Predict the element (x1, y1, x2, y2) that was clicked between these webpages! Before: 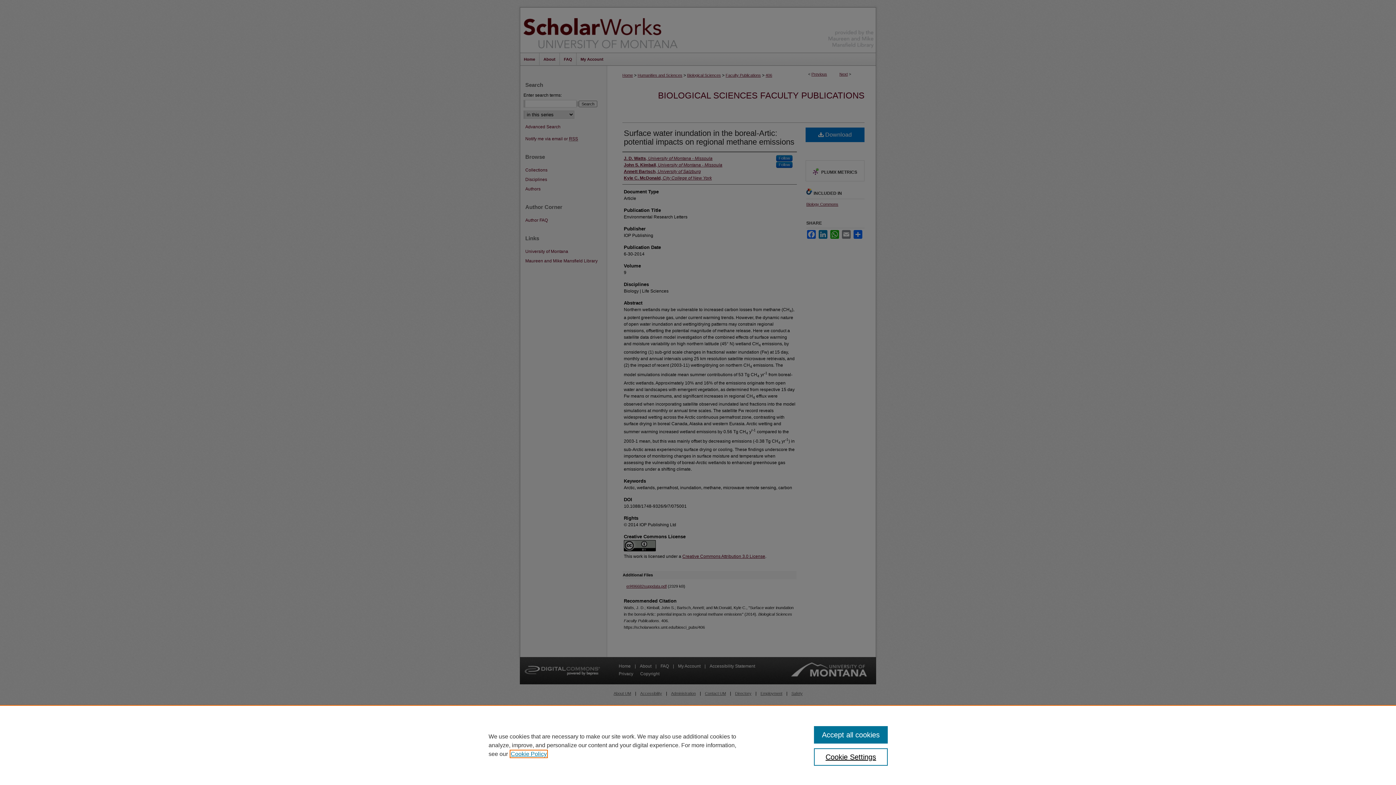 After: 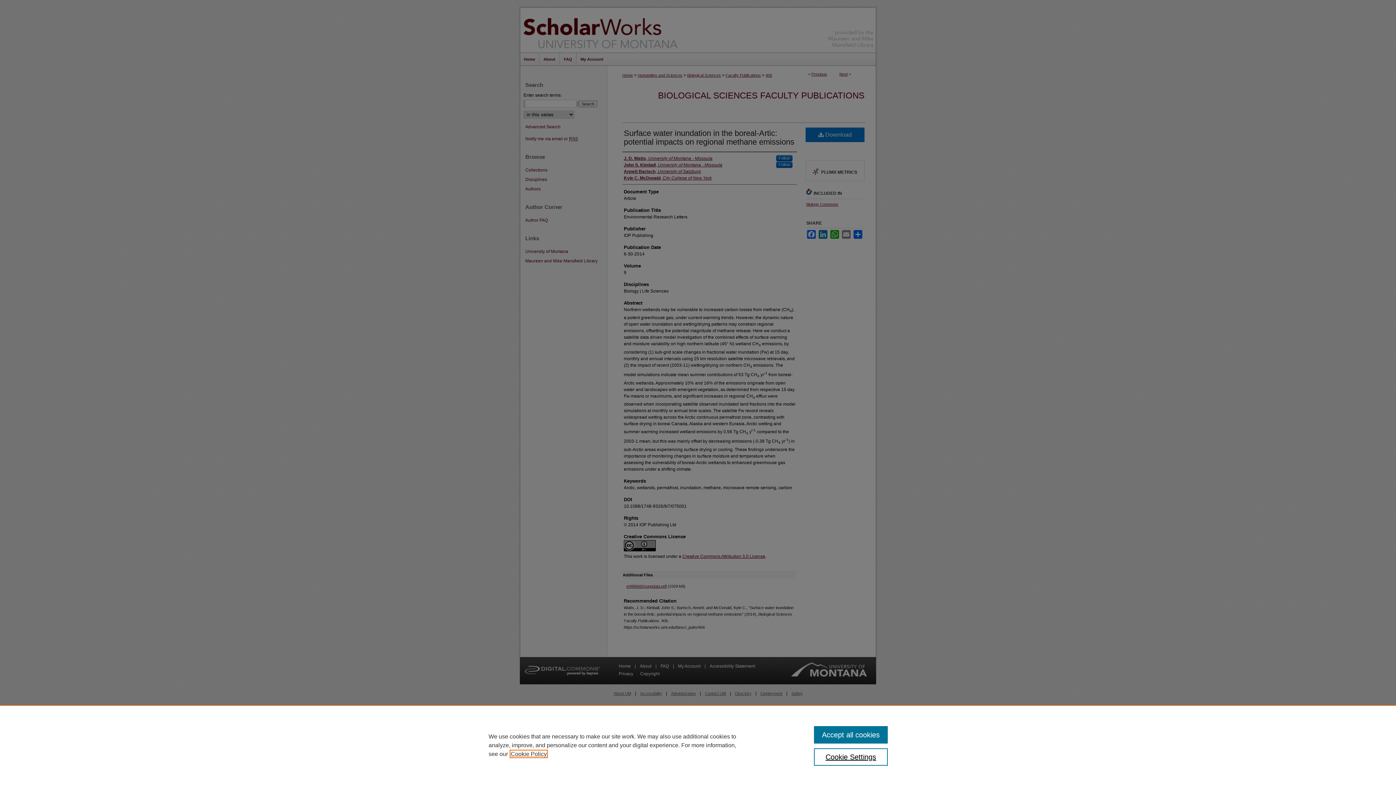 Action: bbox: (510, 751, 546, 757) label: , opens in a new tab